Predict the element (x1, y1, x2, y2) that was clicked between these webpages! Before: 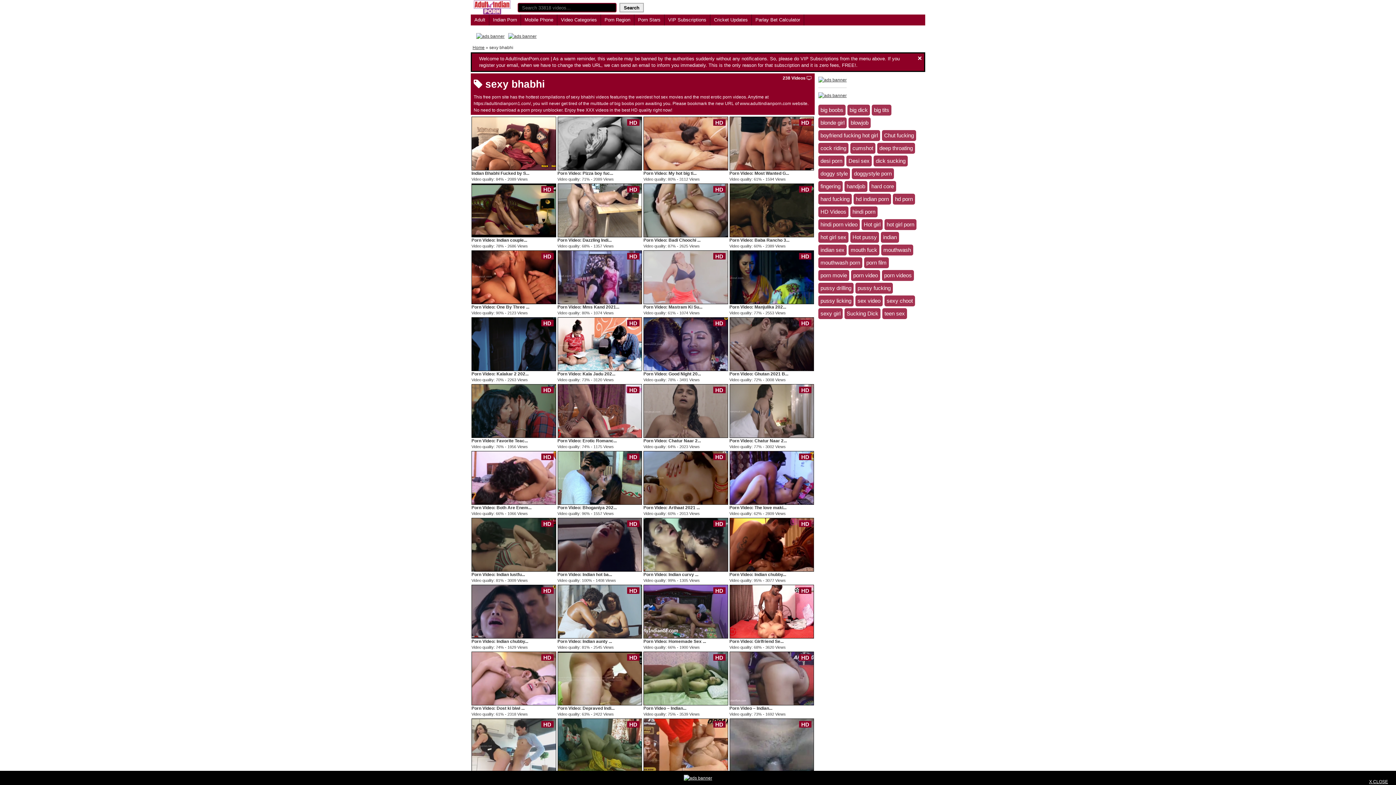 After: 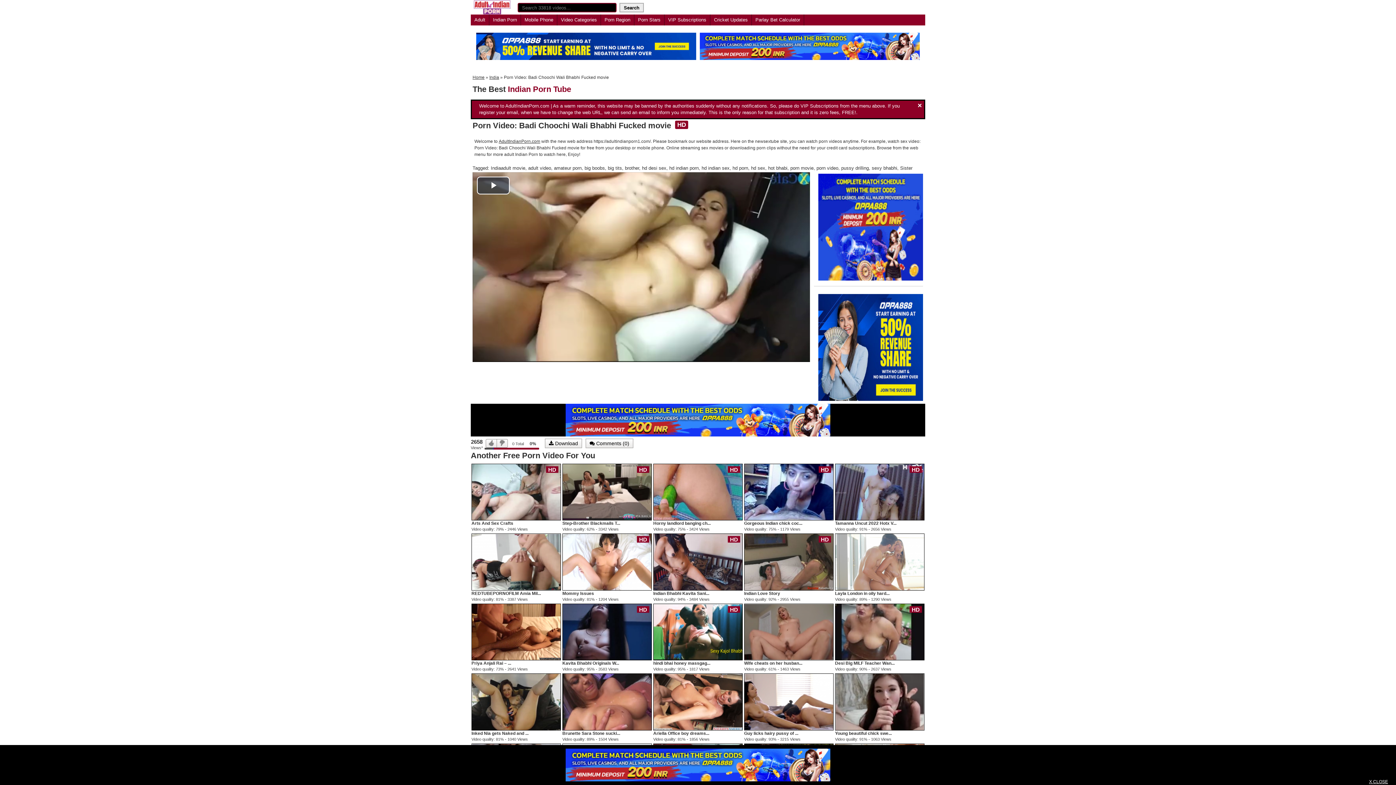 Action: label: HD bbox: (643, 202, 728, 218)